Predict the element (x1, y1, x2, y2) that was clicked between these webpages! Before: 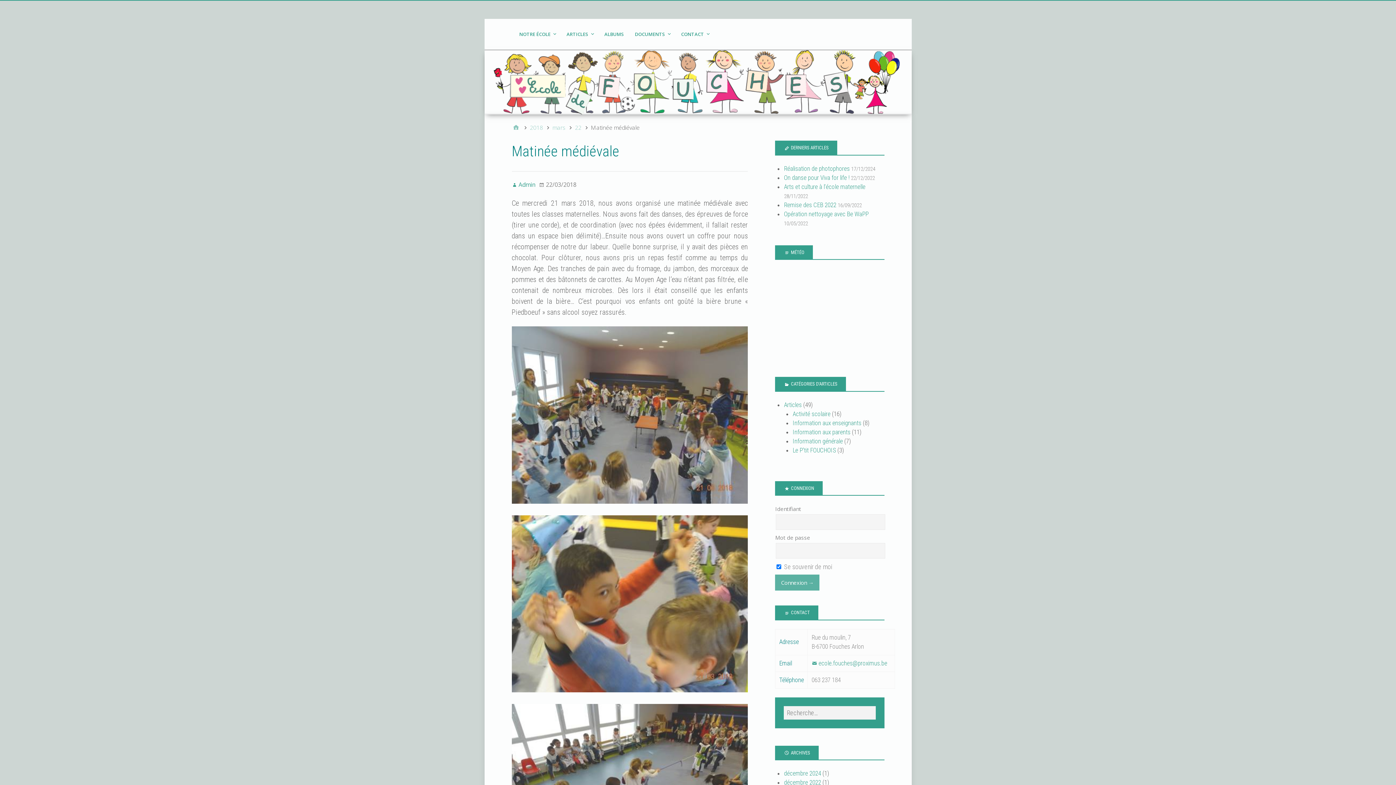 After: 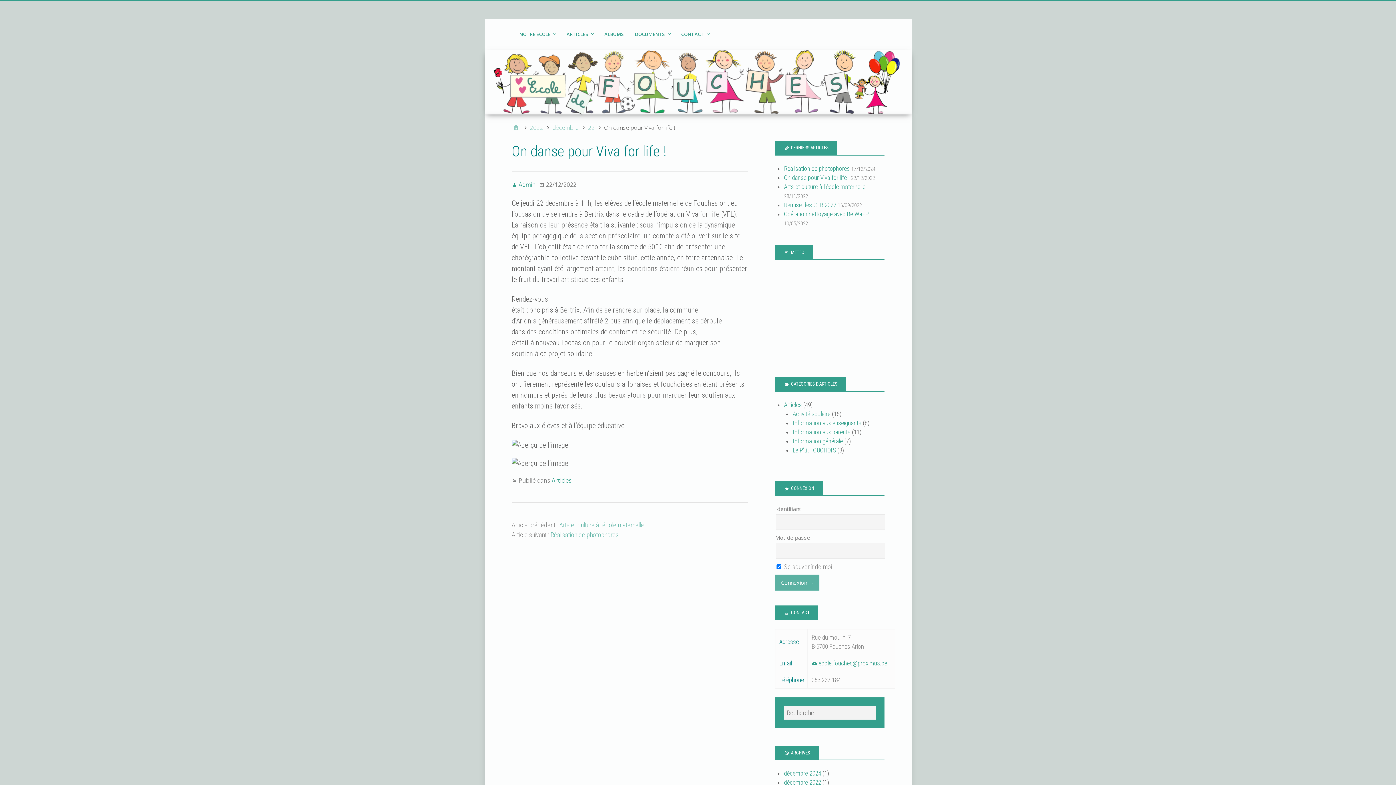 Action: label: On danse pour Viva for life ! bbox: (784, 174, 849, 181)